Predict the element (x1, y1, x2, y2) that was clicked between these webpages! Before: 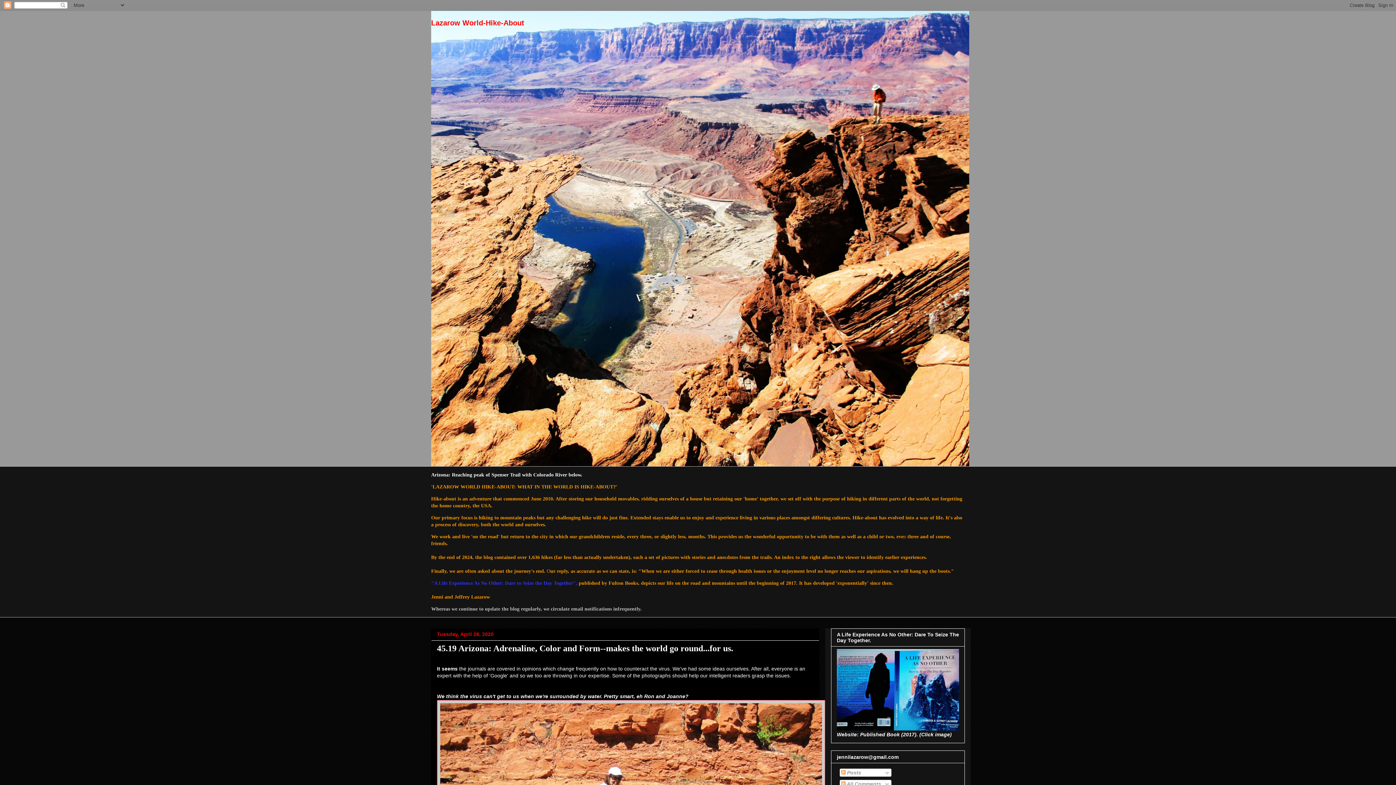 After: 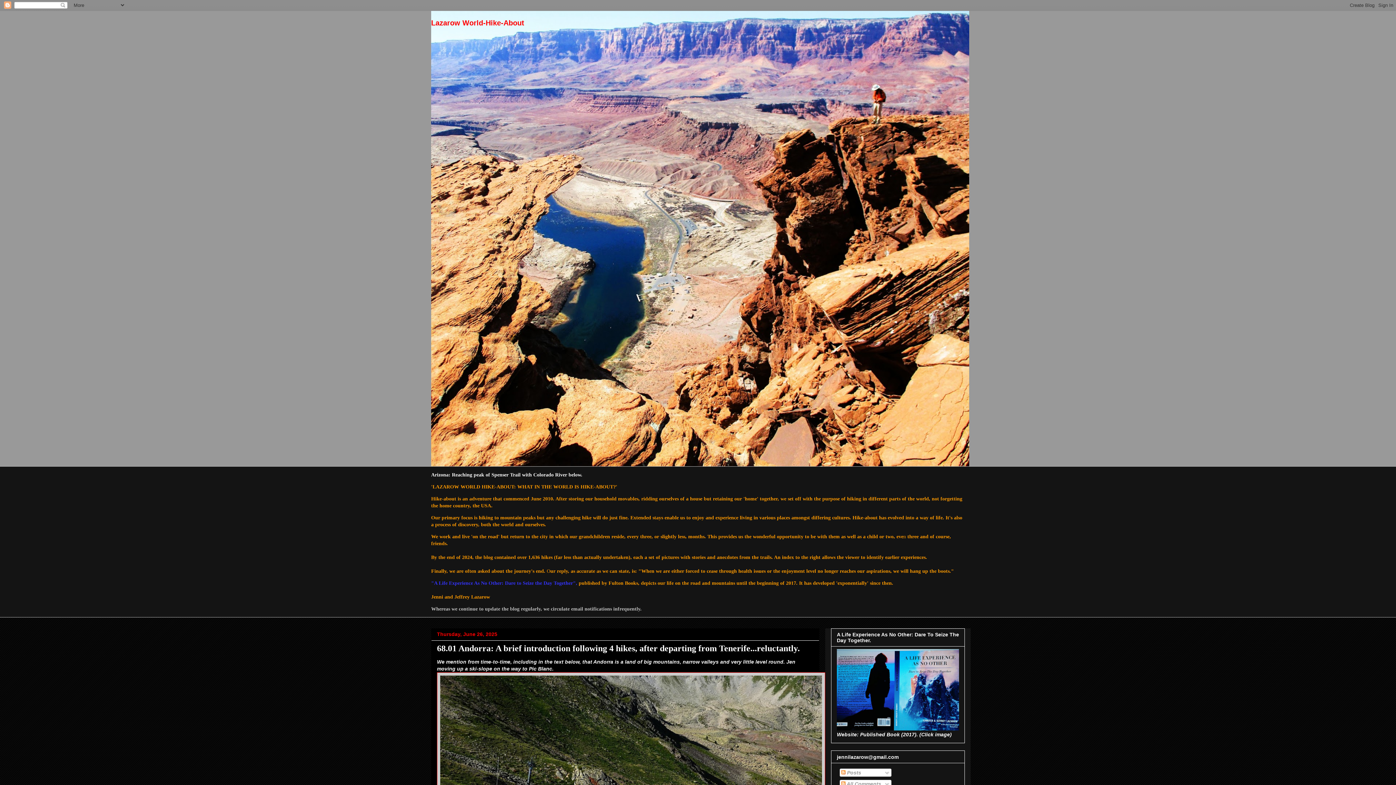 Action: label: Lazarow World-Hike-About bbox: (431, 18, 524, 26)